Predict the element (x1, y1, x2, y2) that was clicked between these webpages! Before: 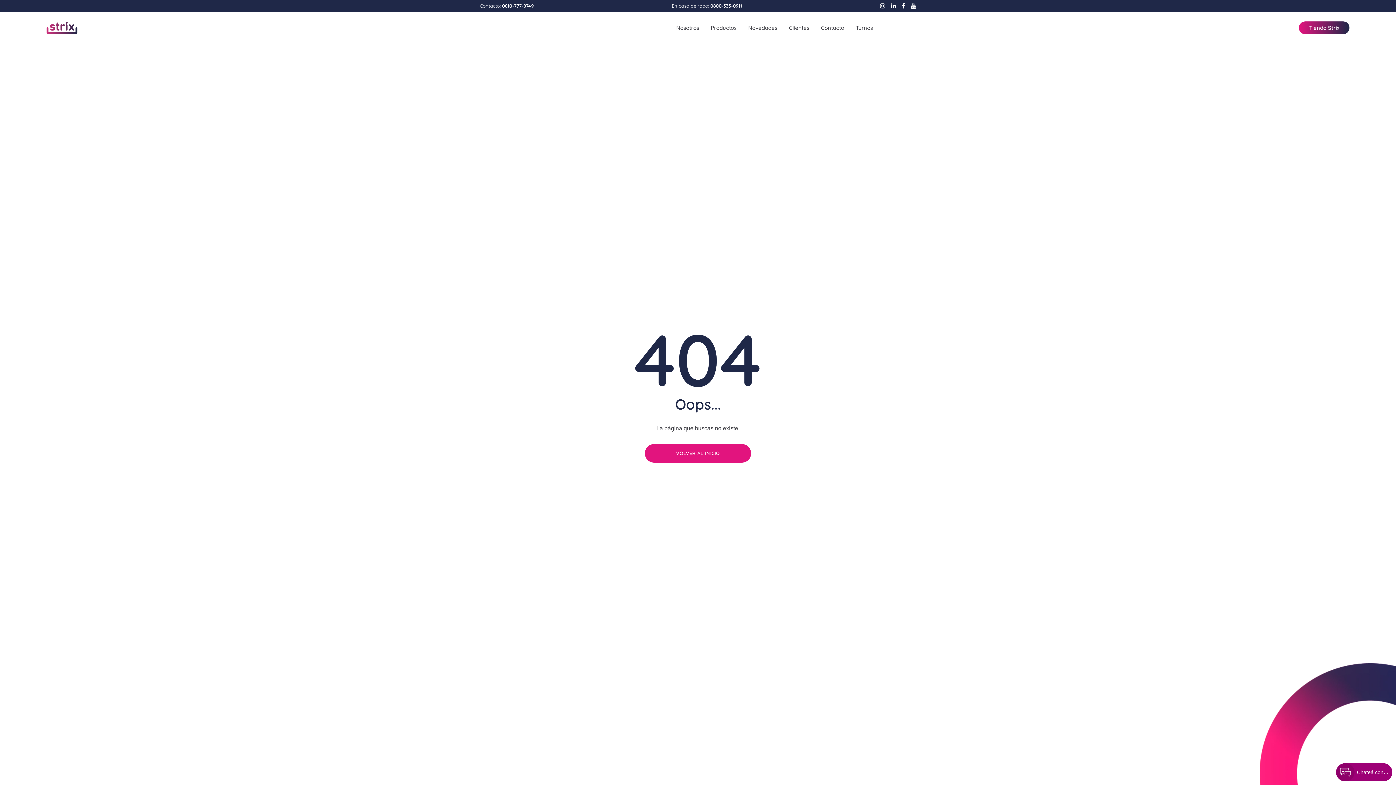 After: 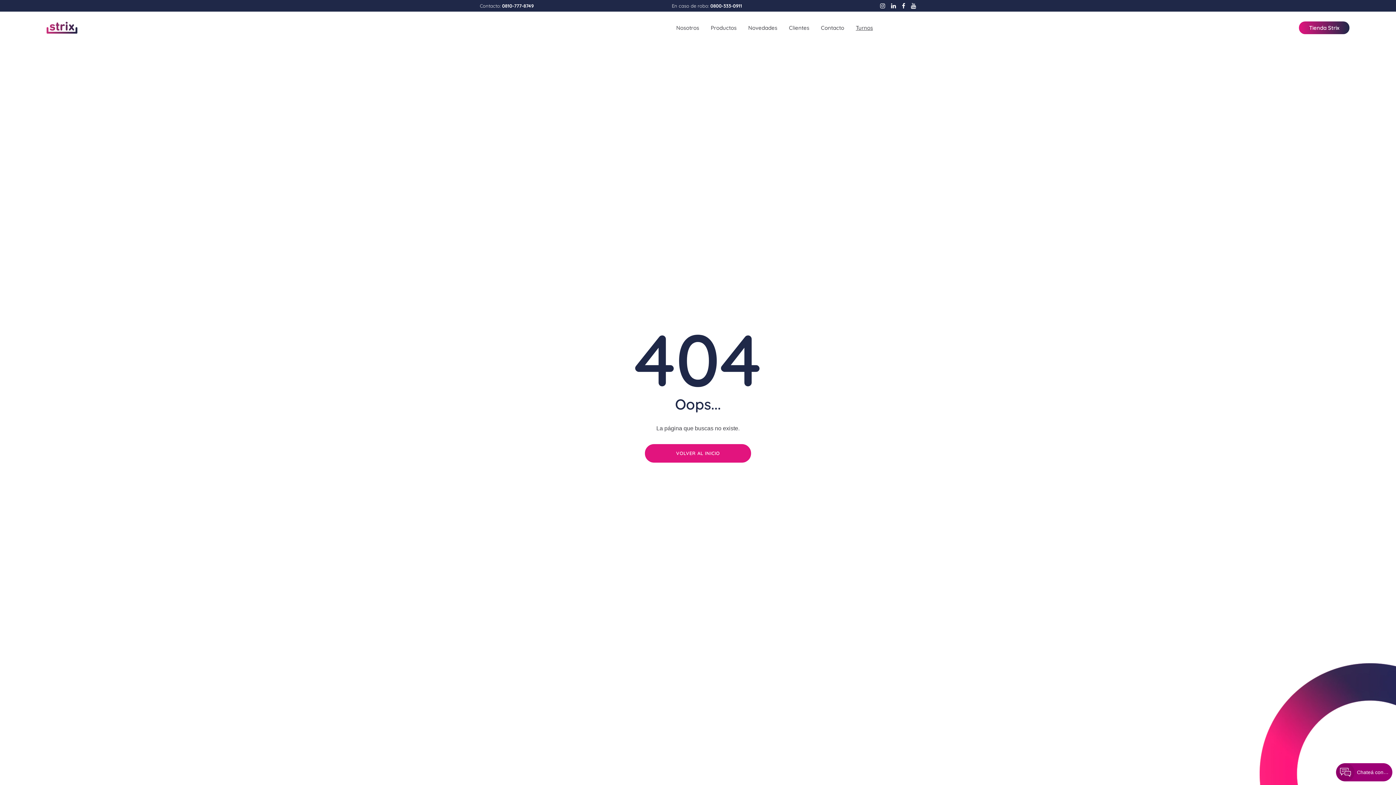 Action: bbox: (850, 17, 878, 38) label: Turnos